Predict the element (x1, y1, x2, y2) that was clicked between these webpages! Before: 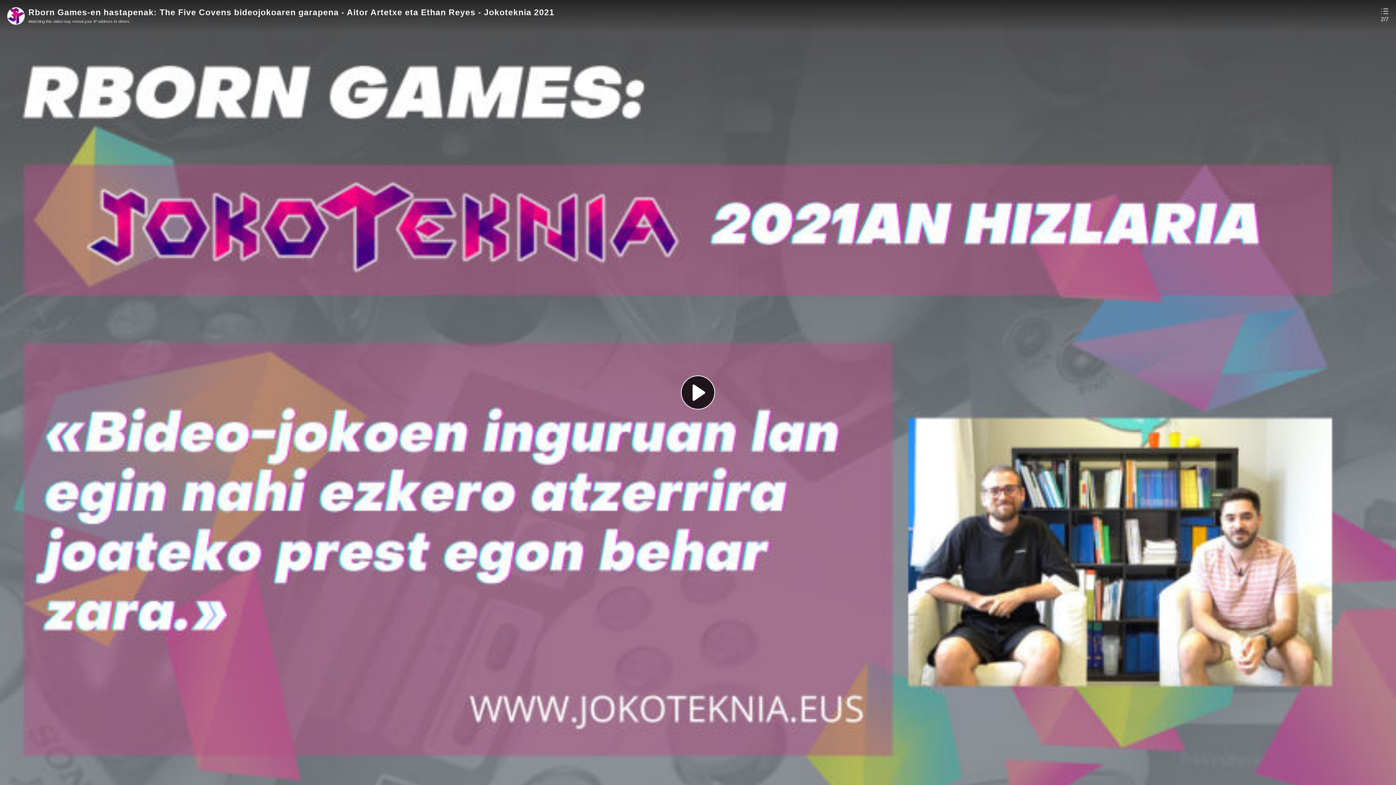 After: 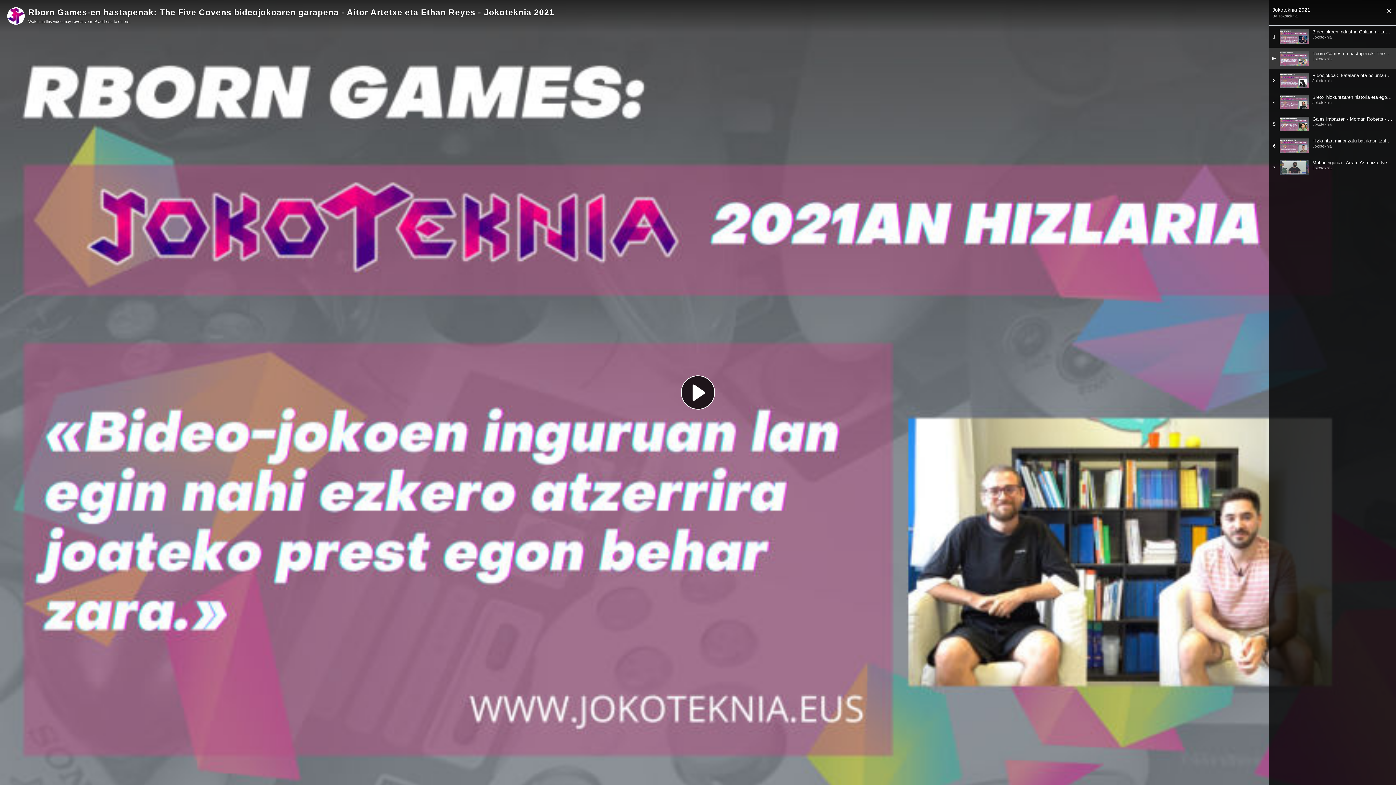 Action: label: 2/7 bbox: (1373, 0, 1396, 29)